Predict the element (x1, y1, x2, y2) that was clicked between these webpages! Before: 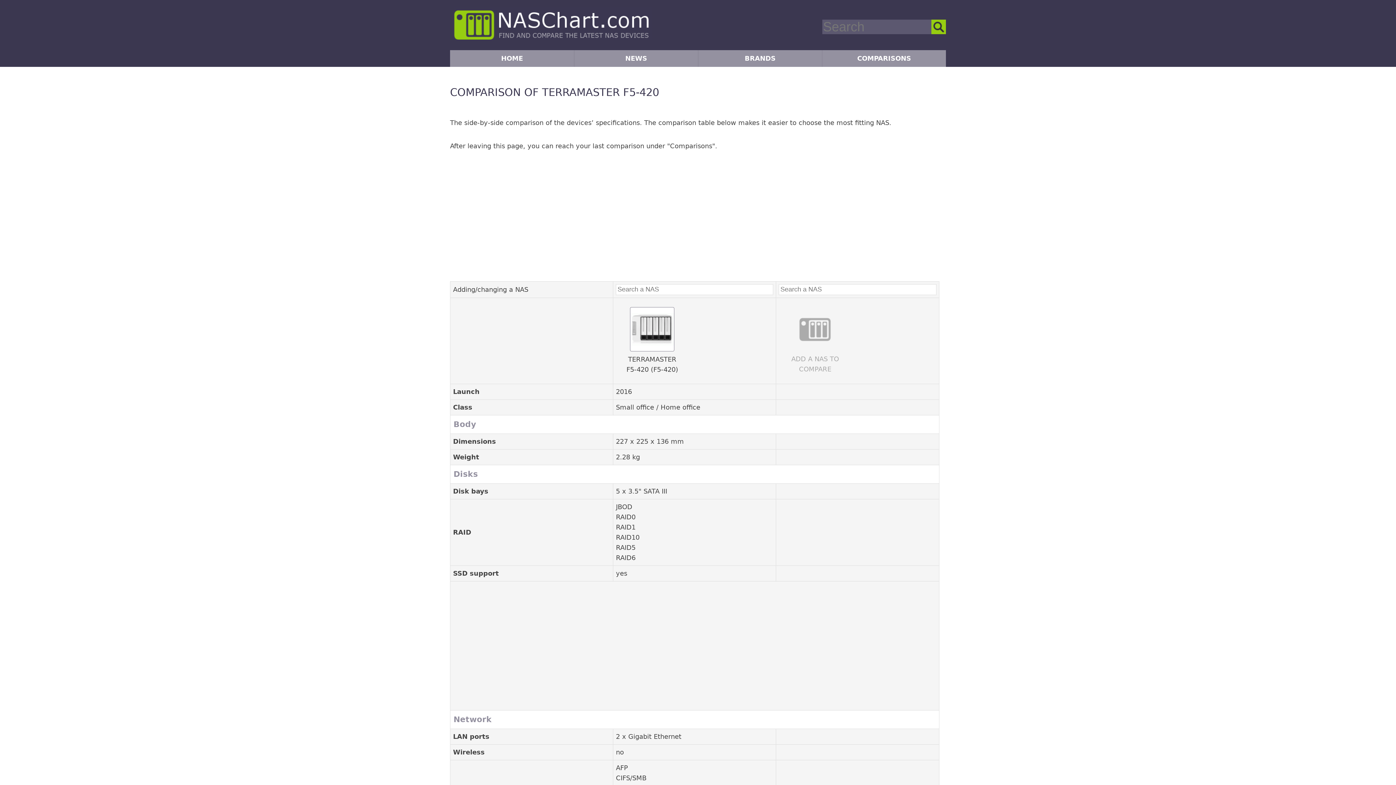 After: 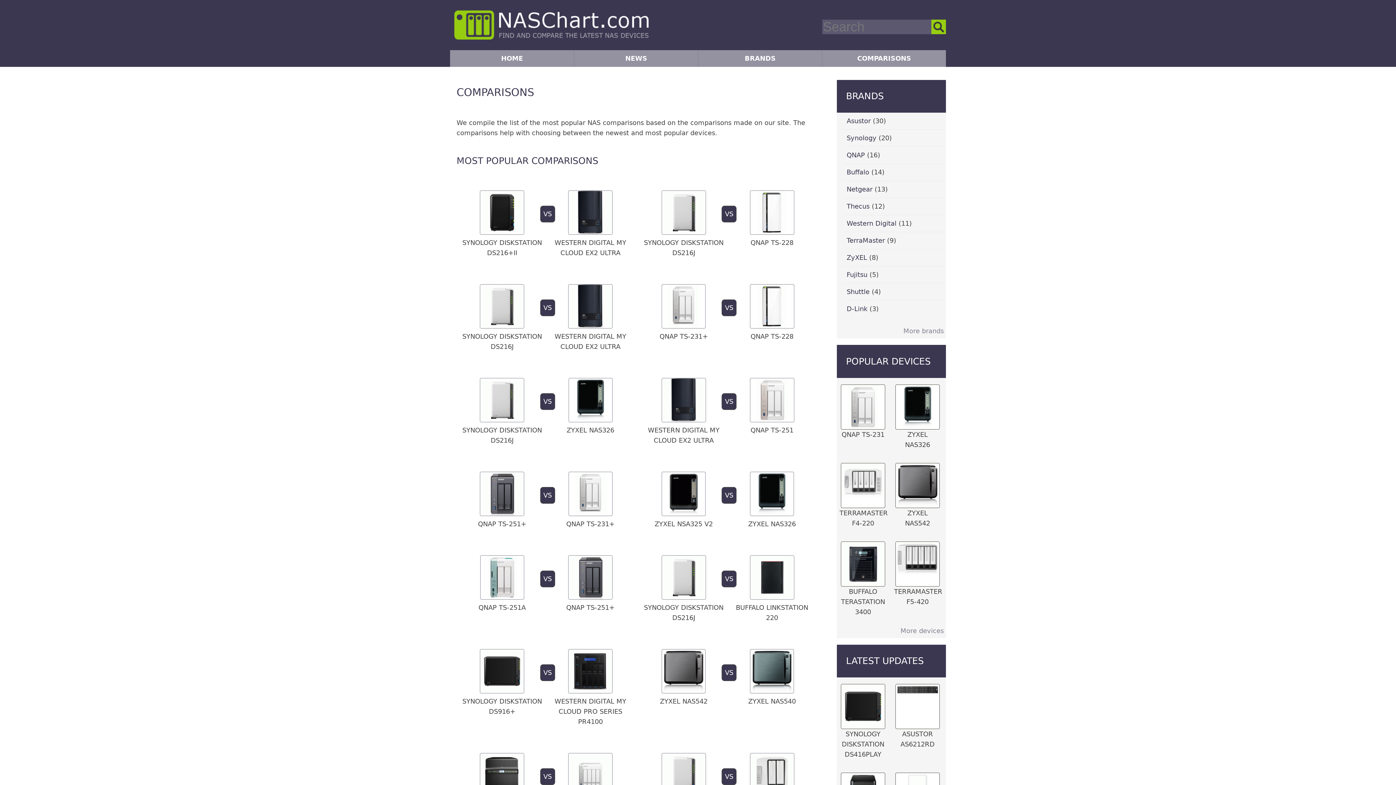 Action: bbox: (822, 50, 946, 66) label: COMPARISONS